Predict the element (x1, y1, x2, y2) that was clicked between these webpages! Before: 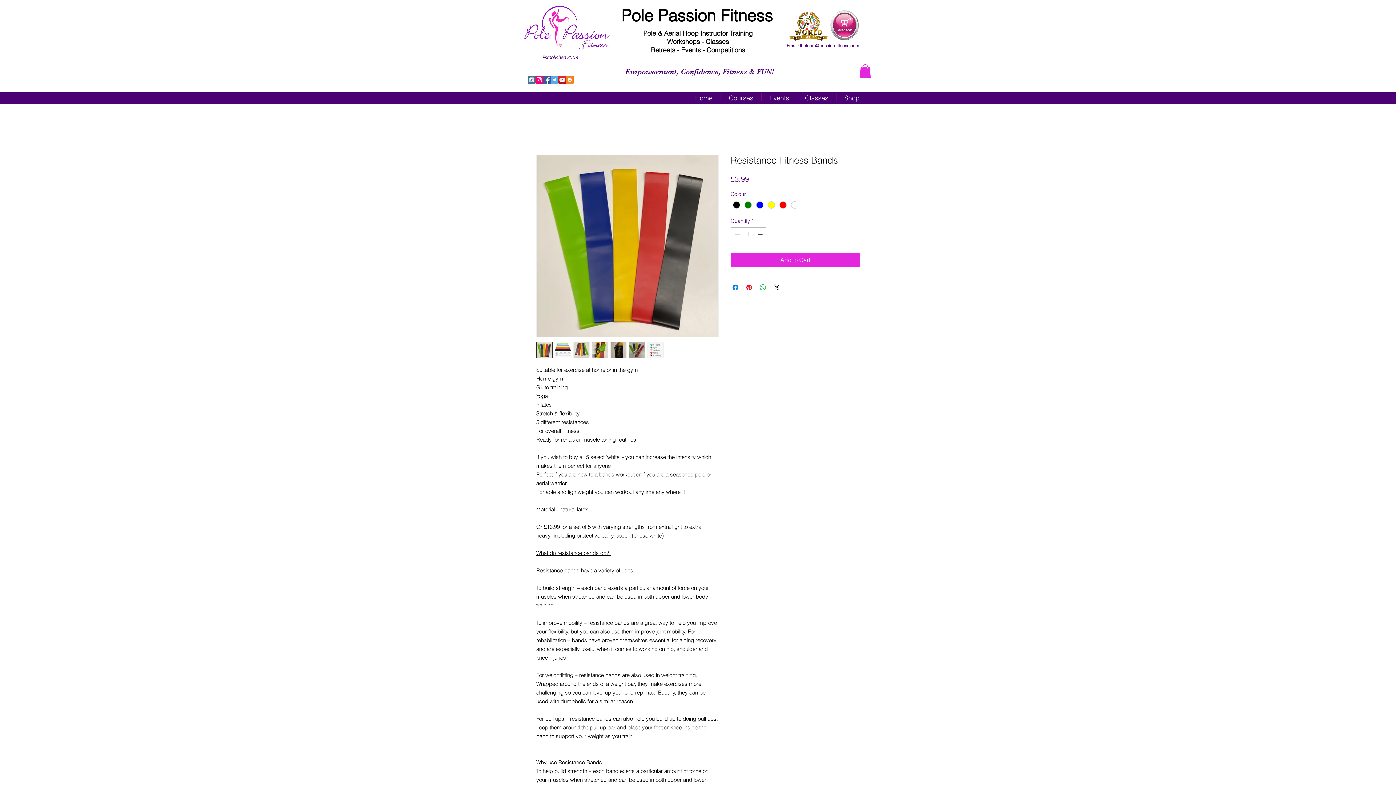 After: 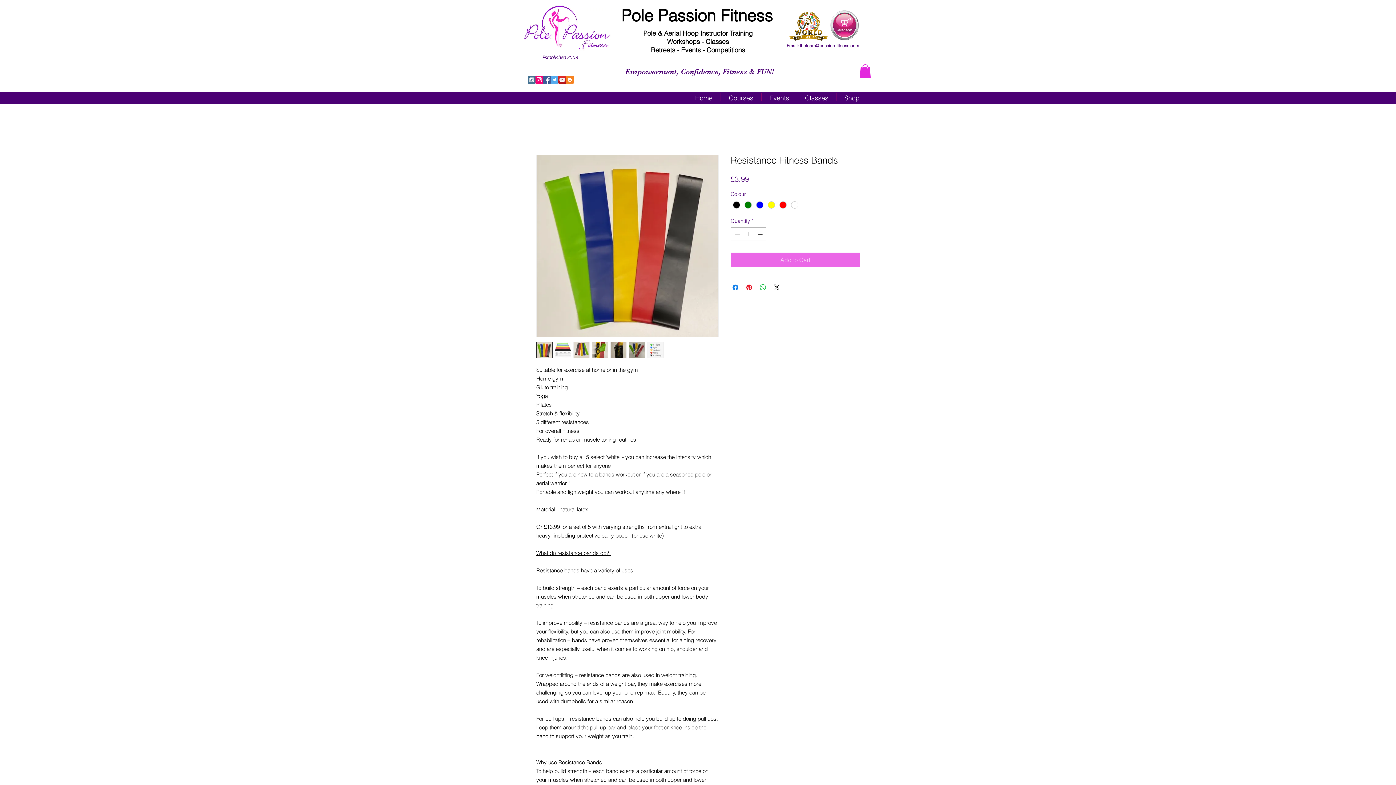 Action: bbox: (730, 252, 860, 267) label: Add to Cart